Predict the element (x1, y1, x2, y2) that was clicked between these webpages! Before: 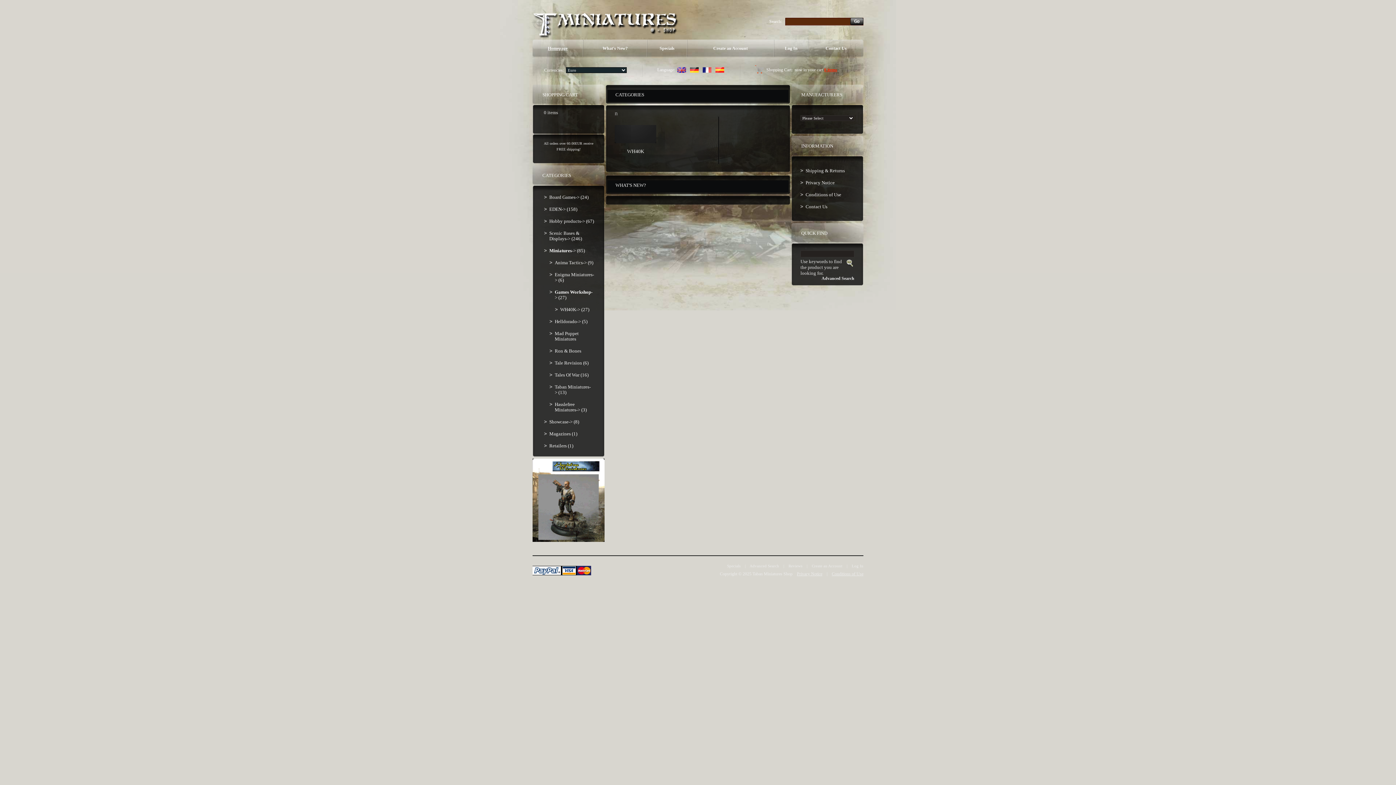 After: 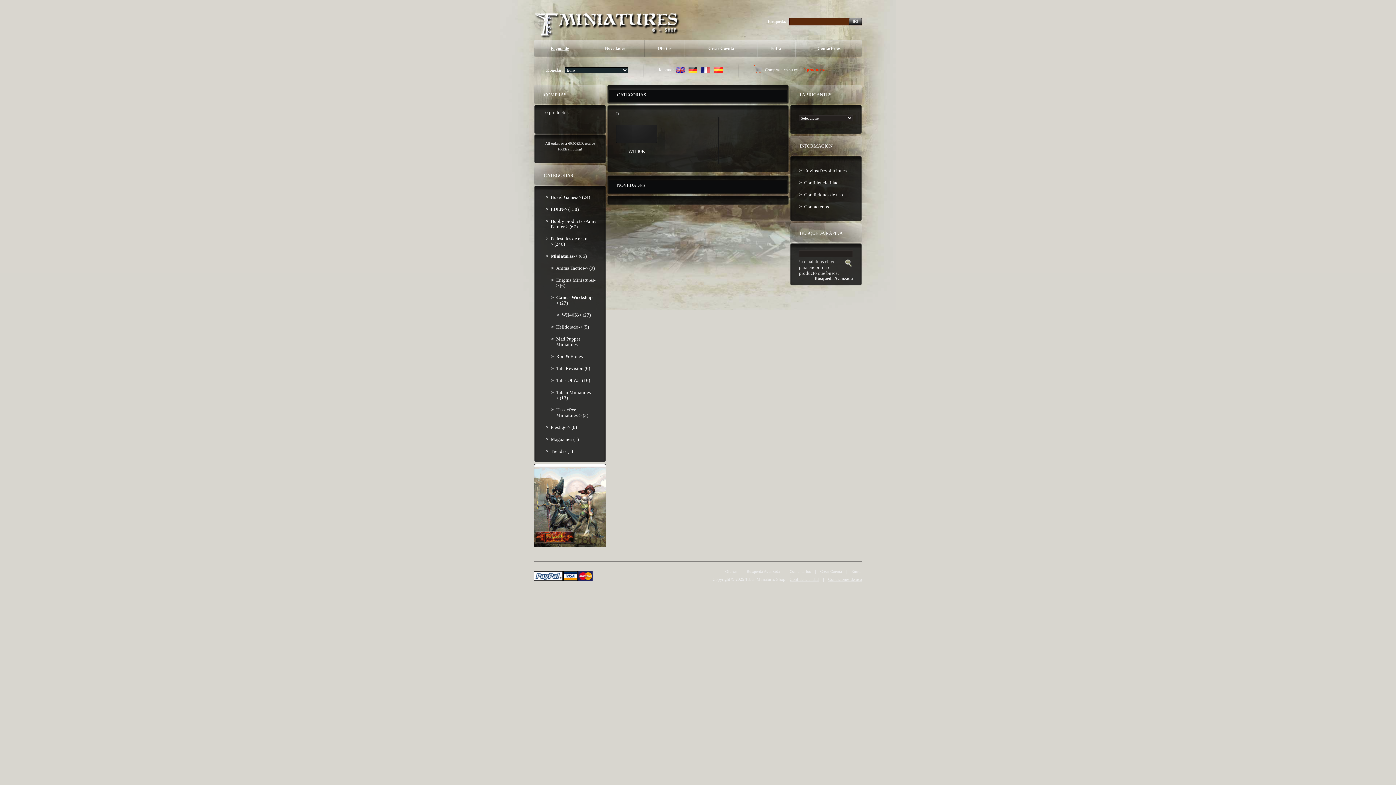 Action: bbox: (715, 68, 724, 73)